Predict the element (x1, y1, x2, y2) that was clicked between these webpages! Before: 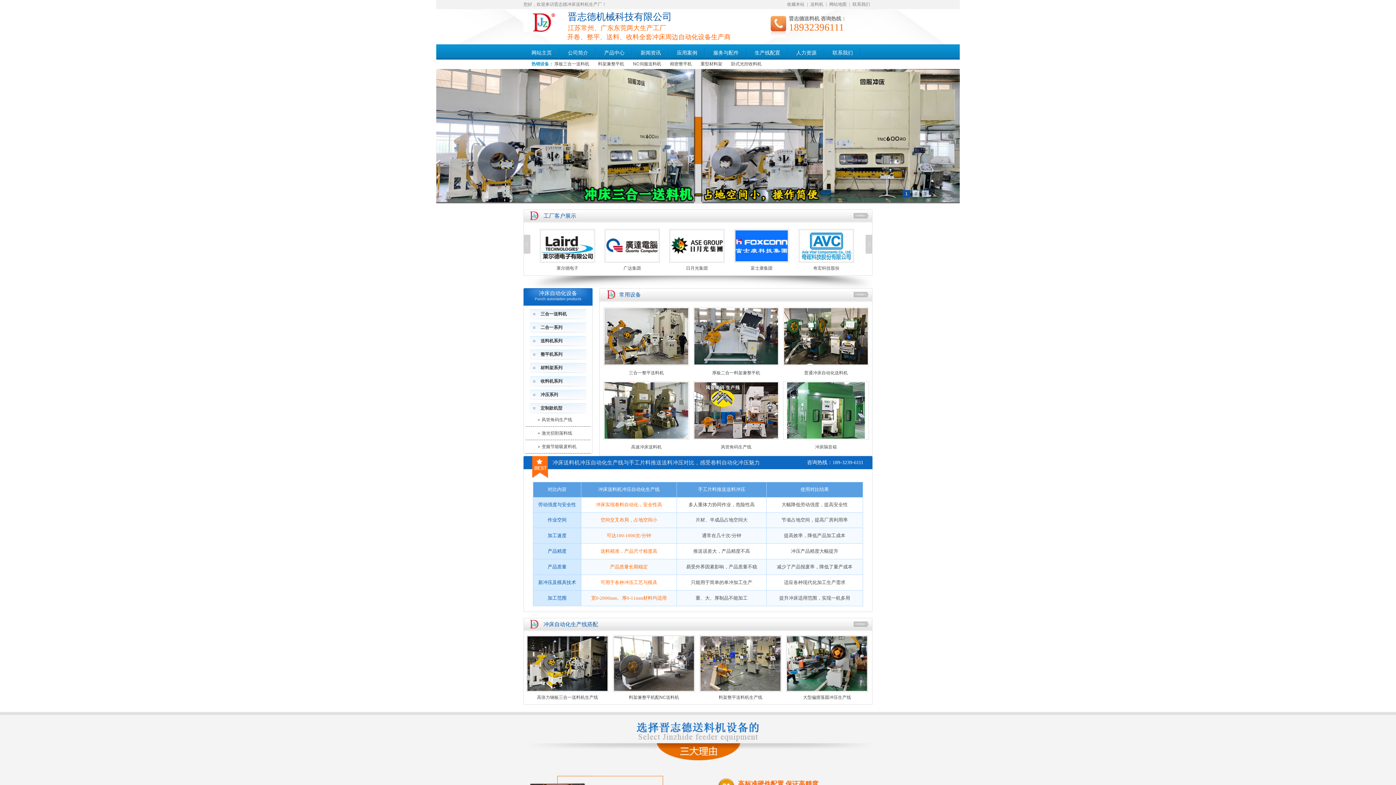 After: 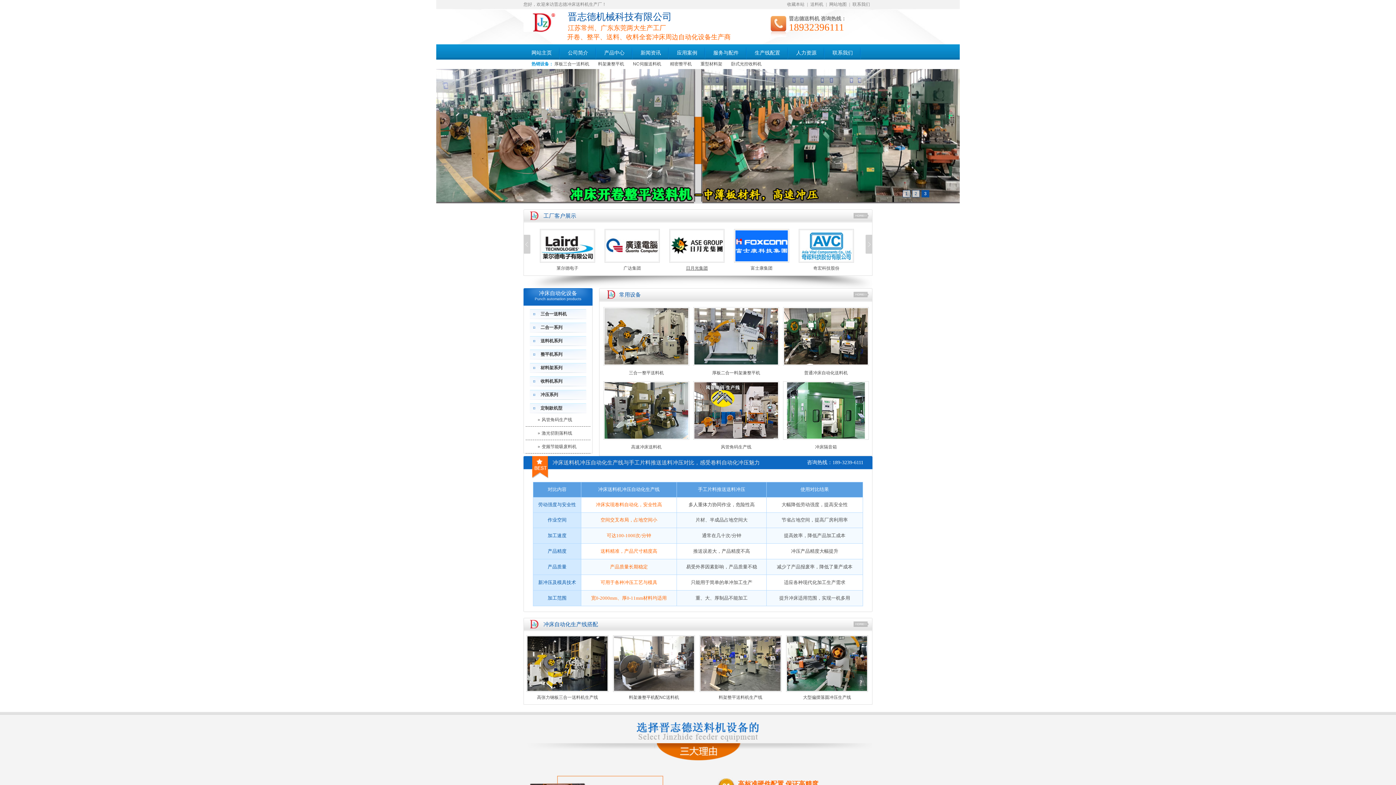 Action: label: 日月光集团 bbox: (686, 265, 708, 270)